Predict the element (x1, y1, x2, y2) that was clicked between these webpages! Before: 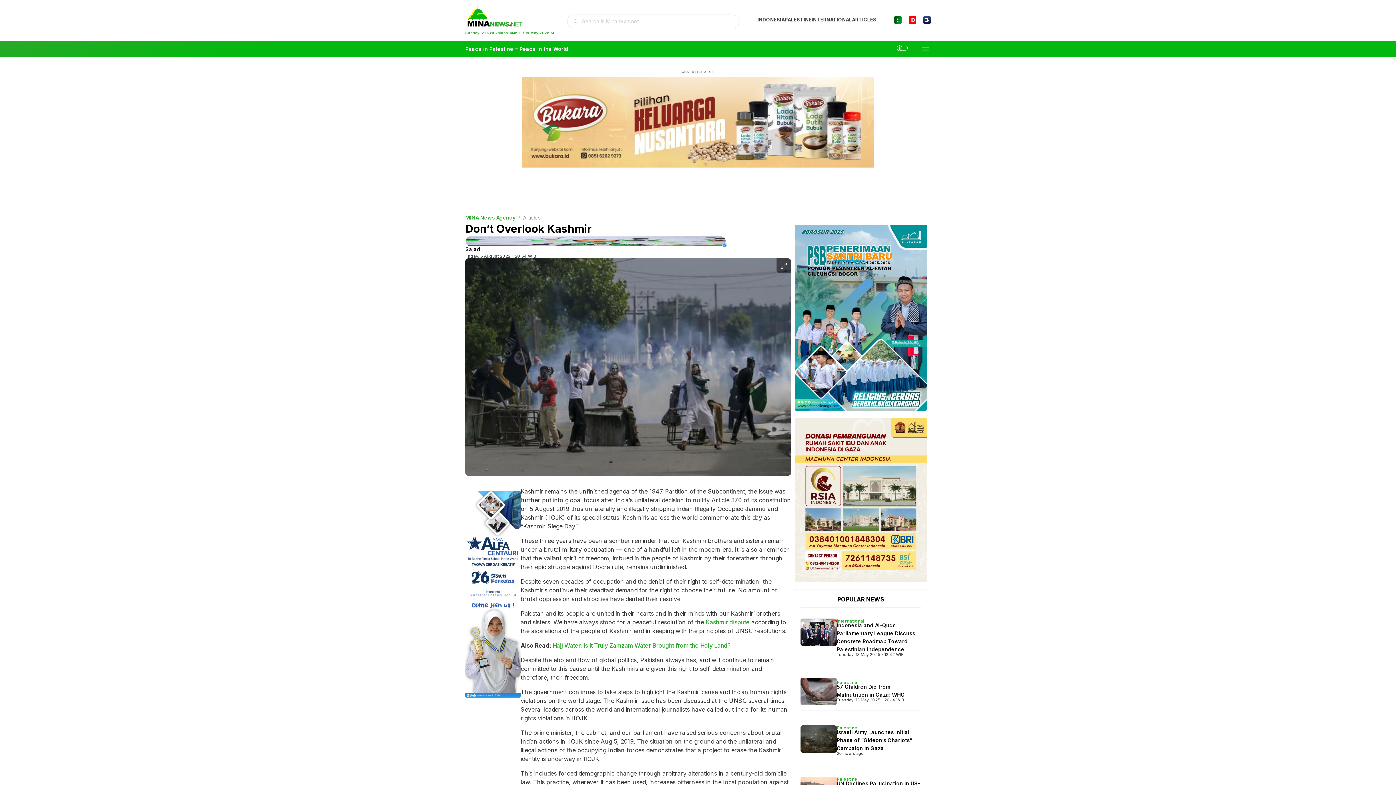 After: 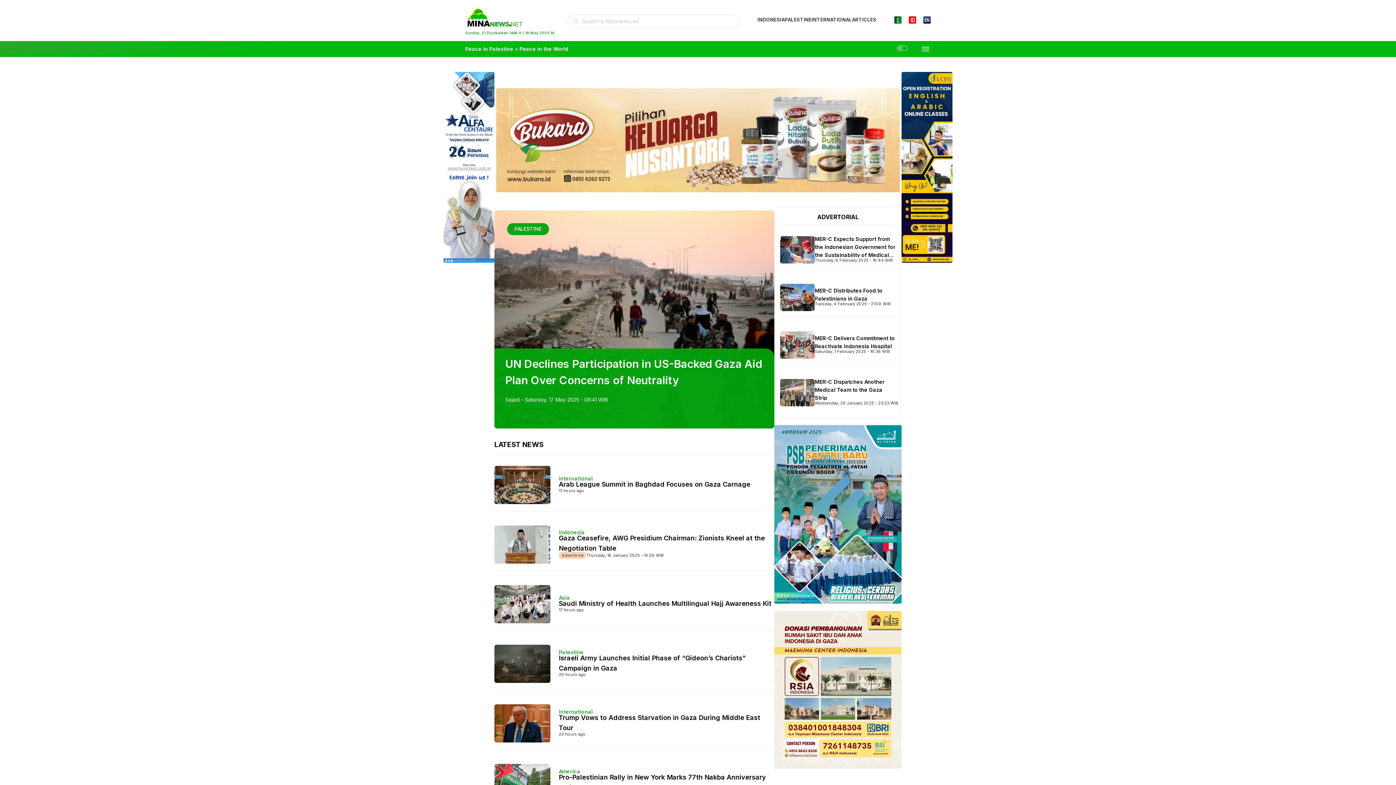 Action: bbox: (923, 16, 930, 25)